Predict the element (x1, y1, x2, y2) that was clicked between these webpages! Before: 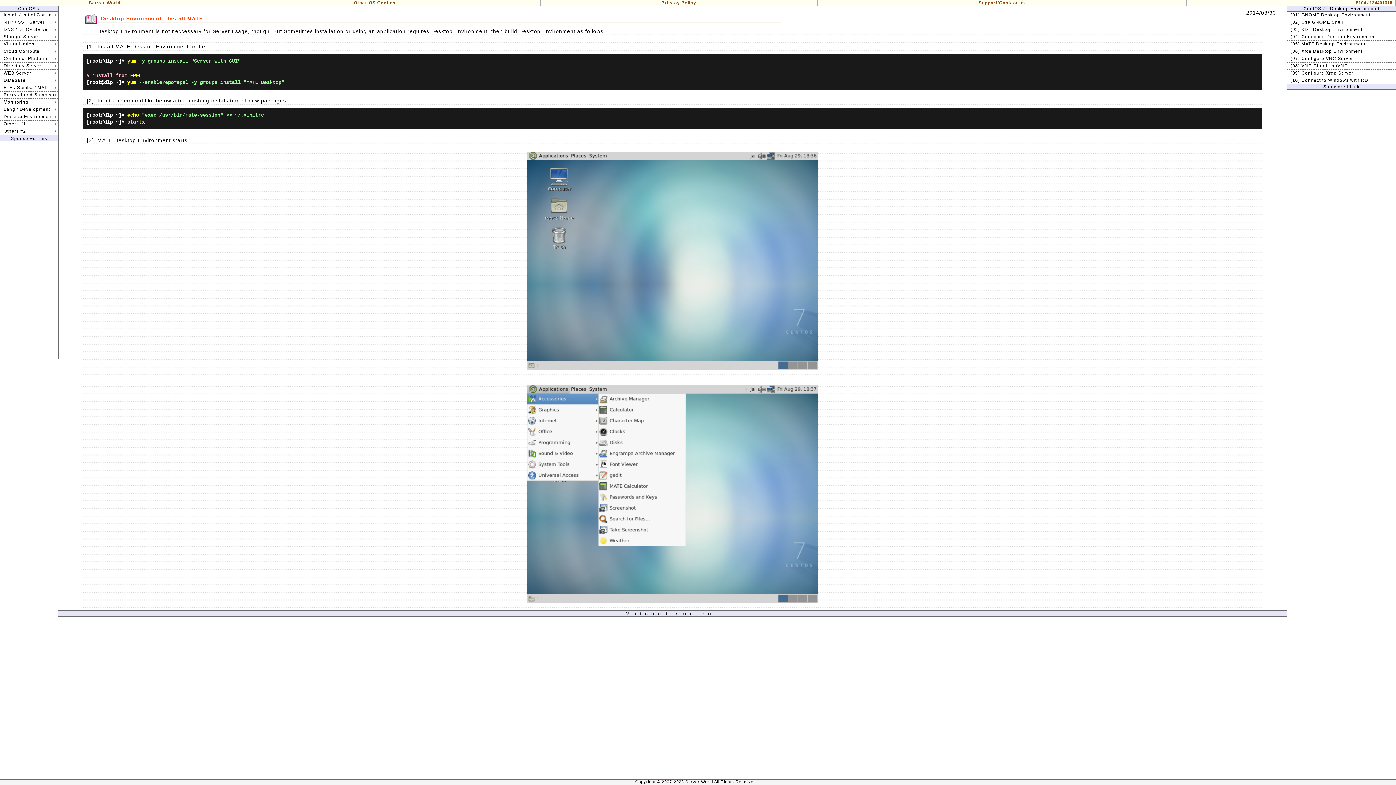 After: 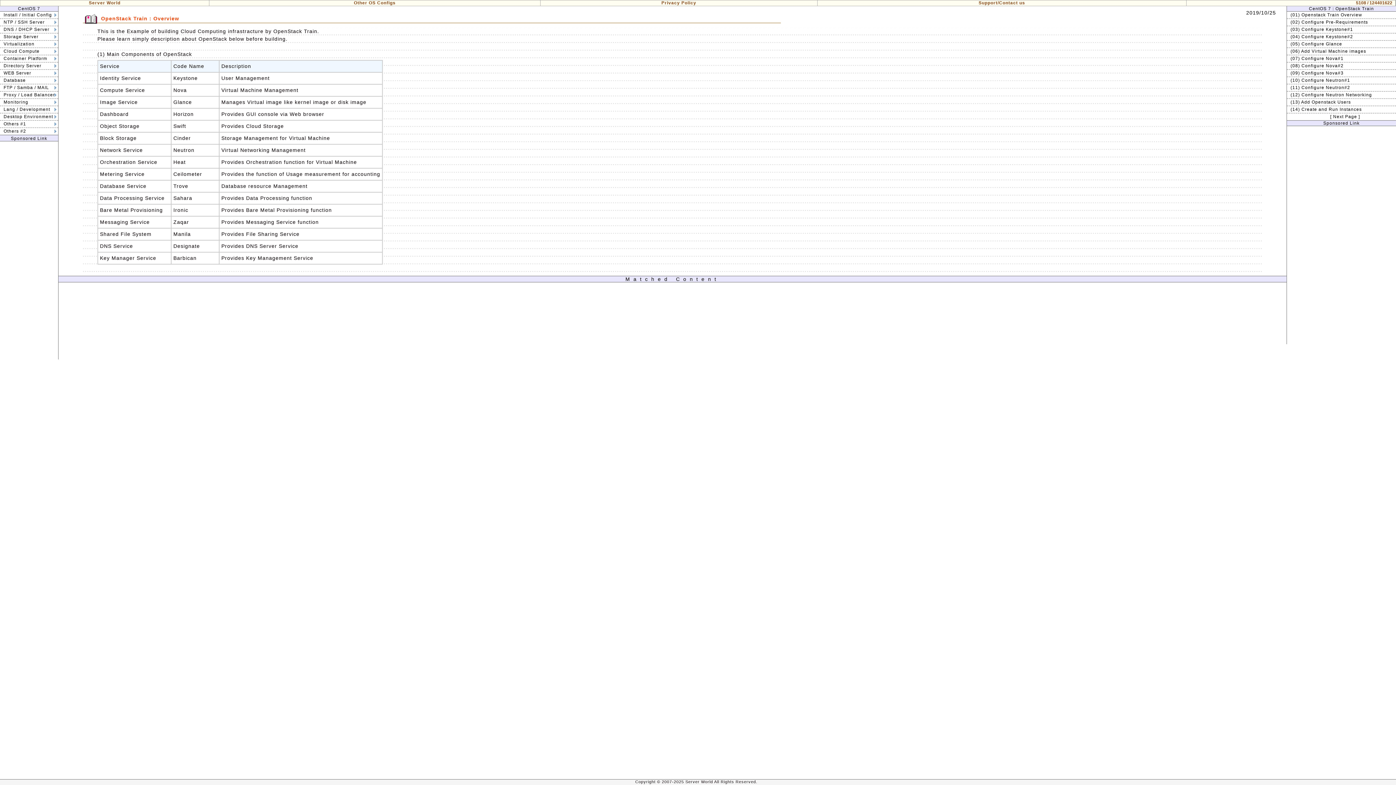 Action: bbox: (0, 48, 58, 54) label: Cloud Compute